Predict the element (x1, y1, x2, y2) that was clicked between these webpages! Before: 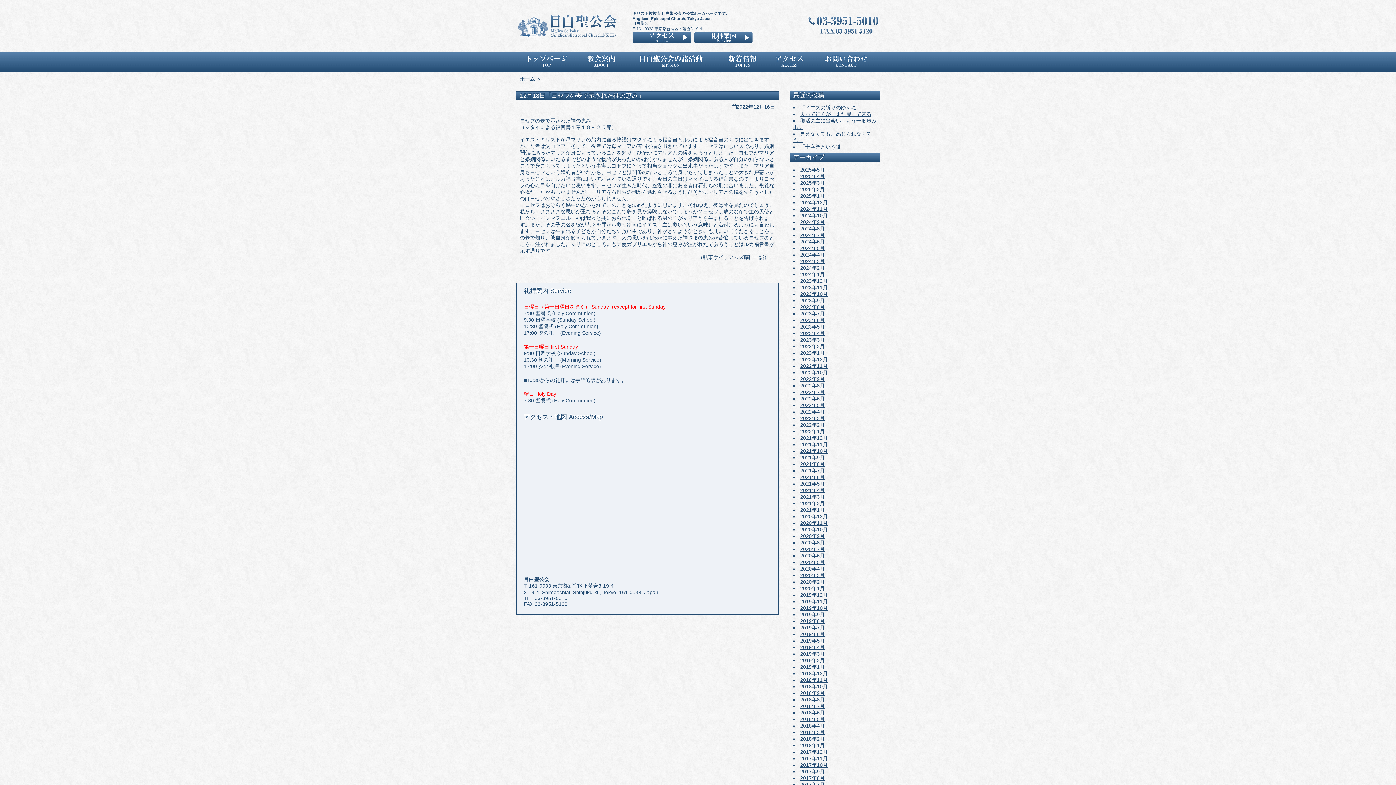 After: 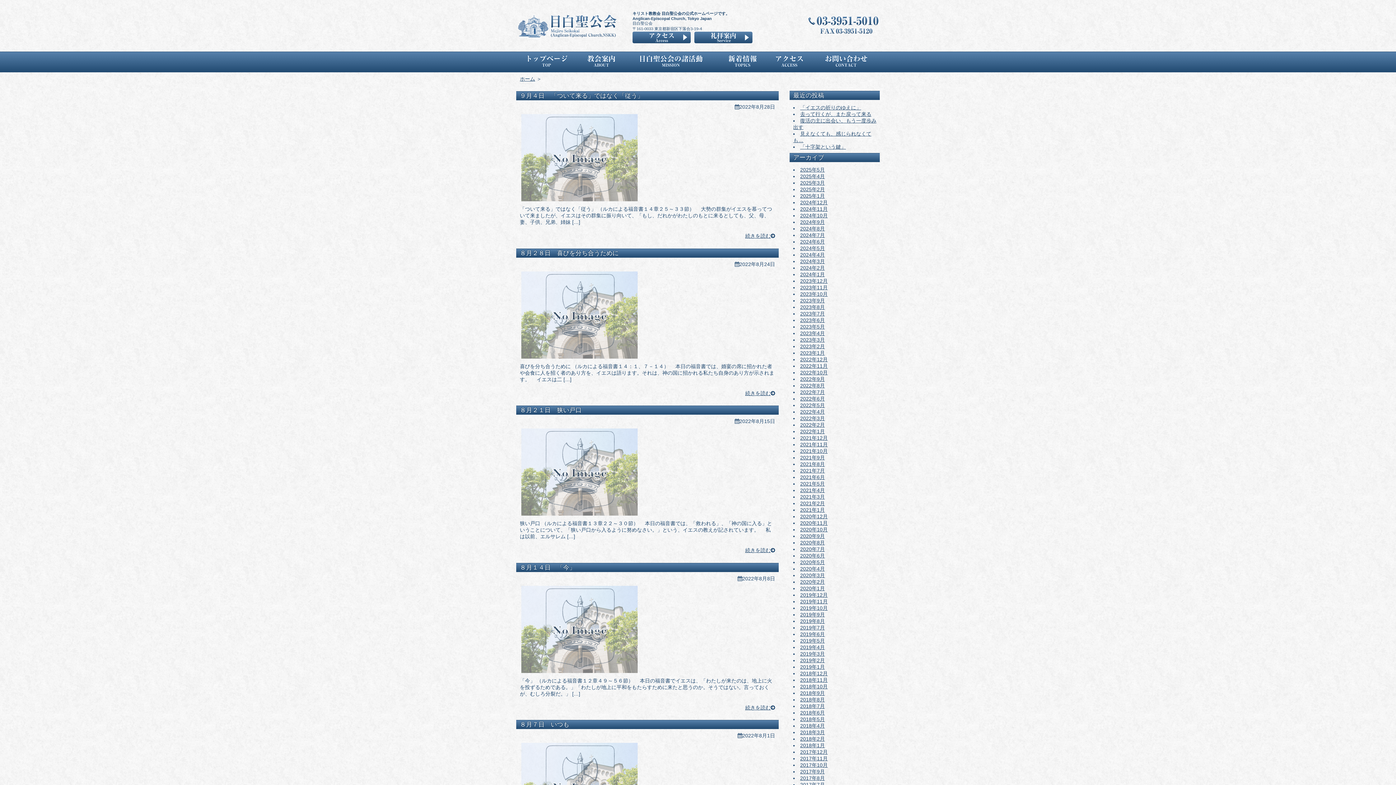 Action: bbox: (800, 383, 825, 388) label: 2022年8月